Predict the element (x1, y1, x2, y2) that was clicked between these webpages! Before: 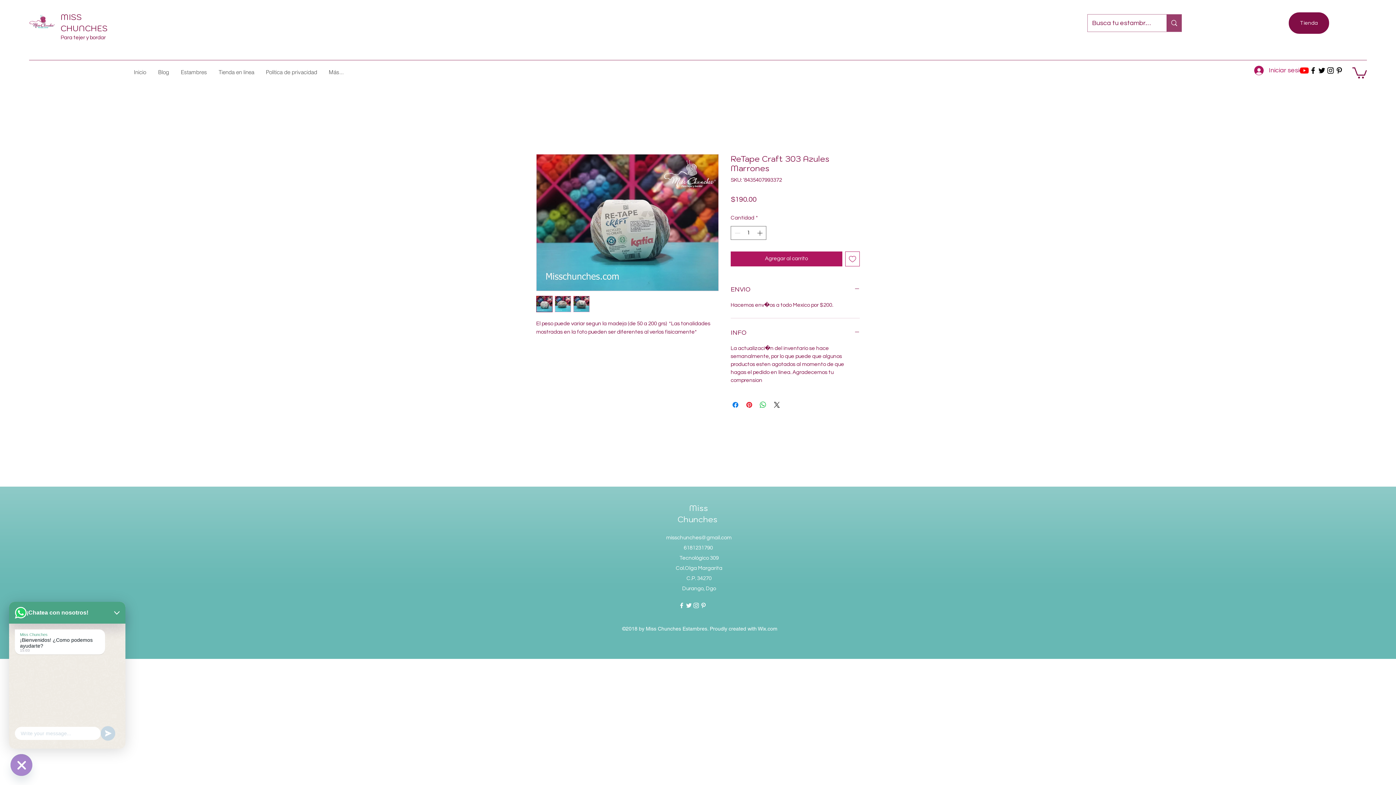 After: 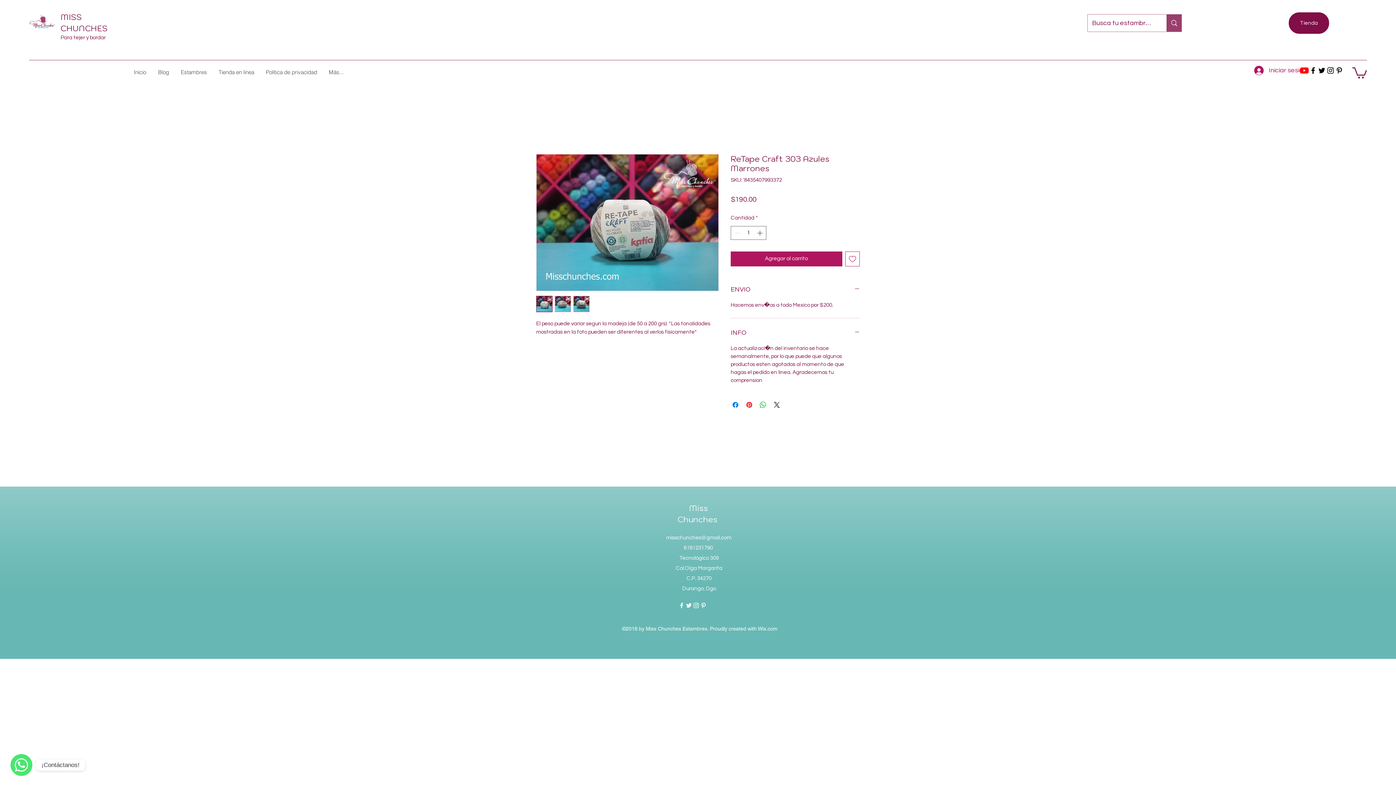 Action: bbox: (666, 535, 731, 540) label: misschunches@gmail.com